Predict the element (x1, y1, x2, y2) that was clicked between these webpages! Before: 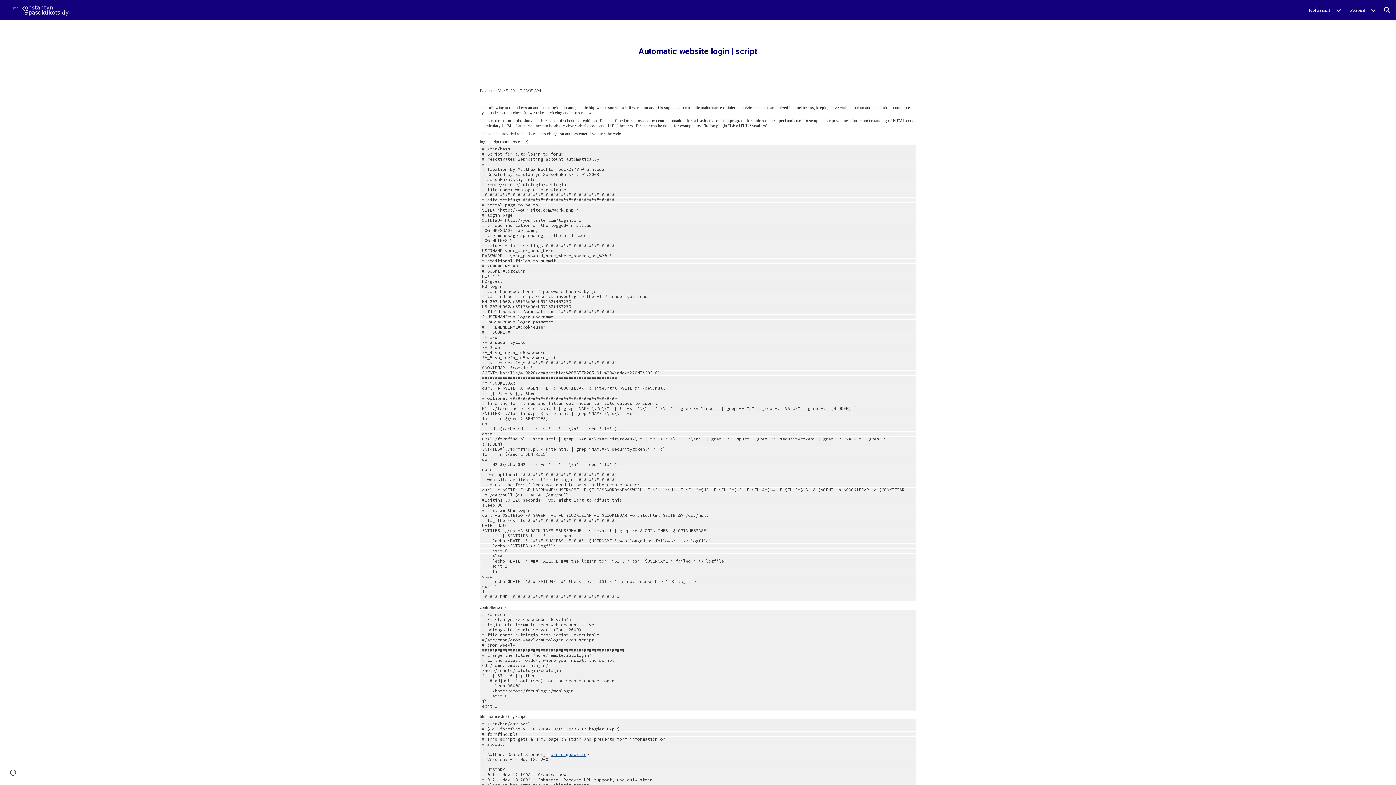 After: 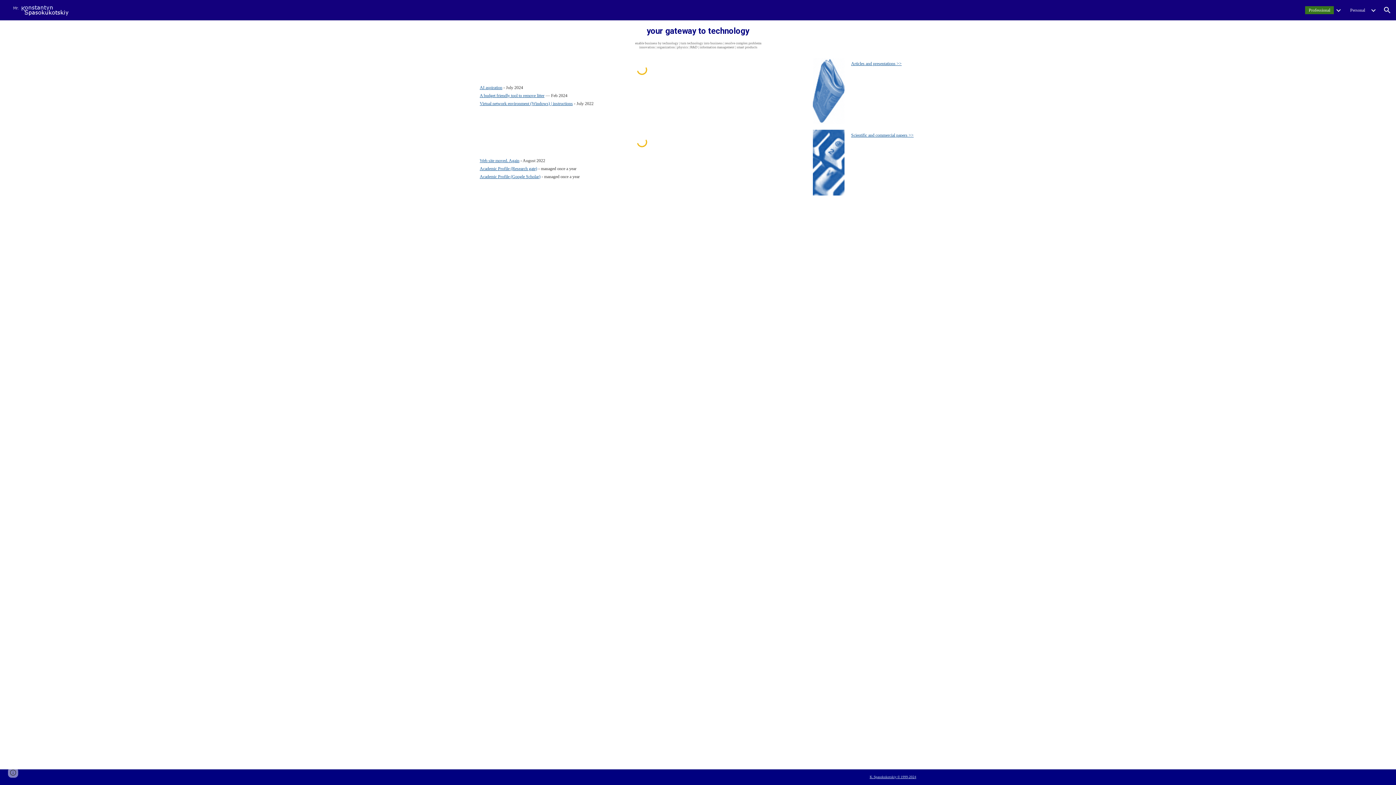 Action: bbox: (1305, 6, 1334, 14) label: Professional